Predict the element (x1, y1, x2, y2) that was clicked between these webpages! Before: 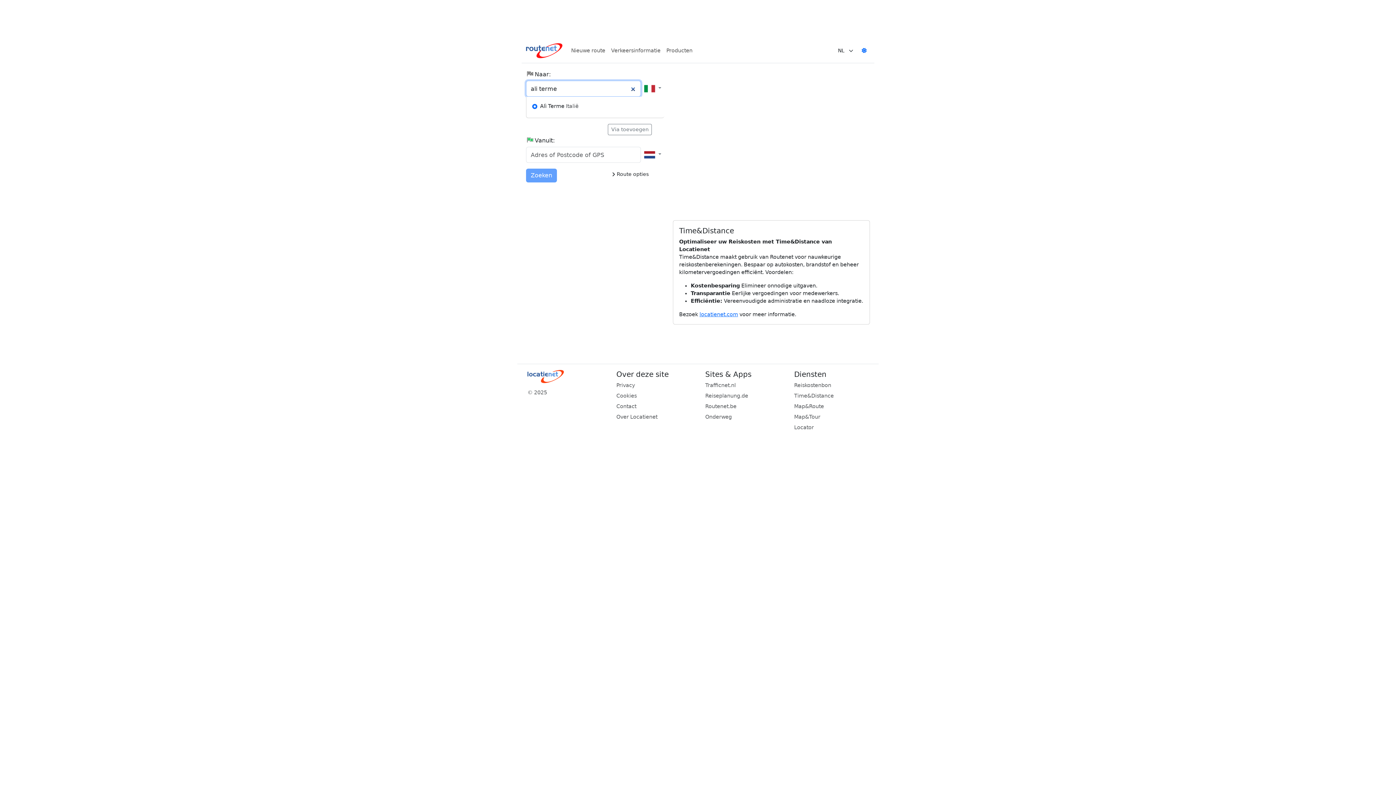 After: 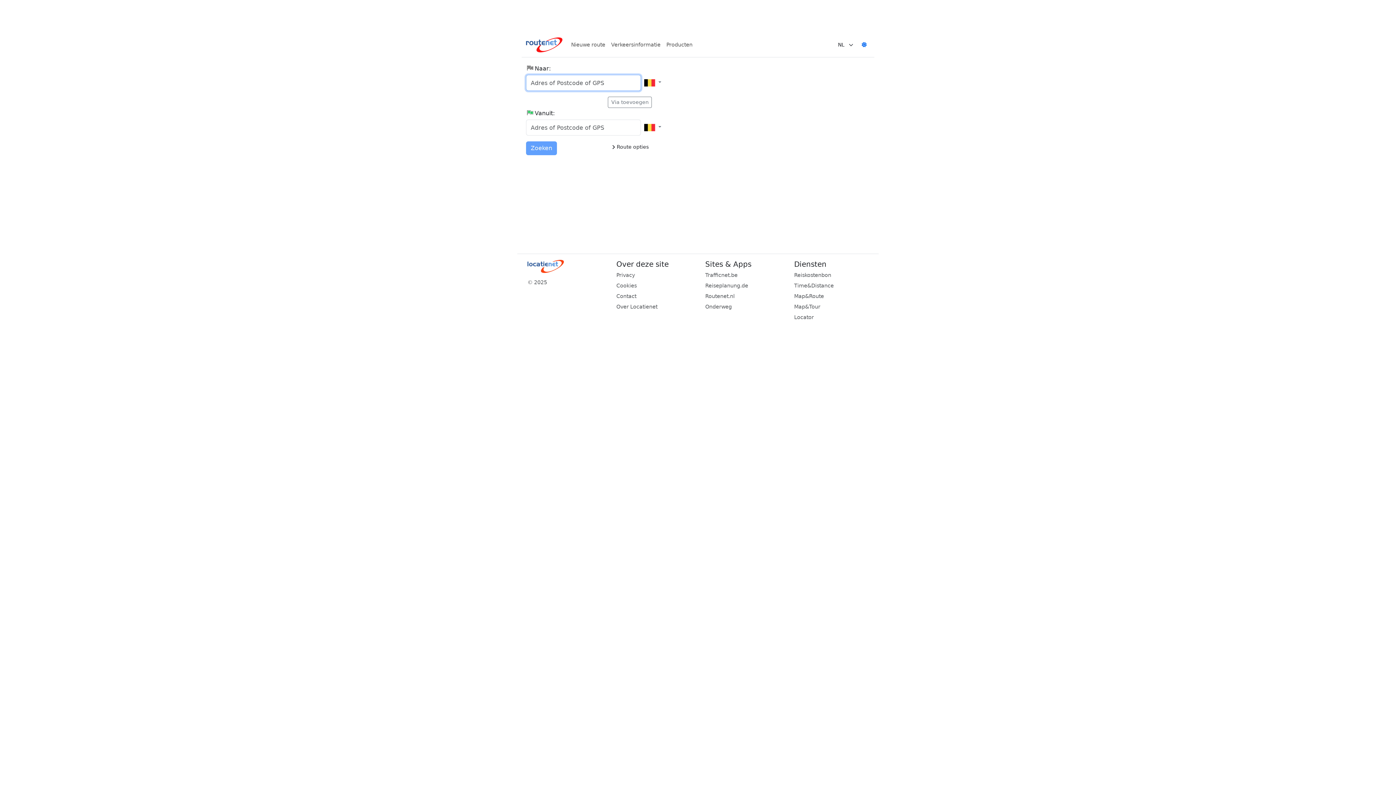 Action: label: Routenet.be bbox: (705, 402, 785, 410)